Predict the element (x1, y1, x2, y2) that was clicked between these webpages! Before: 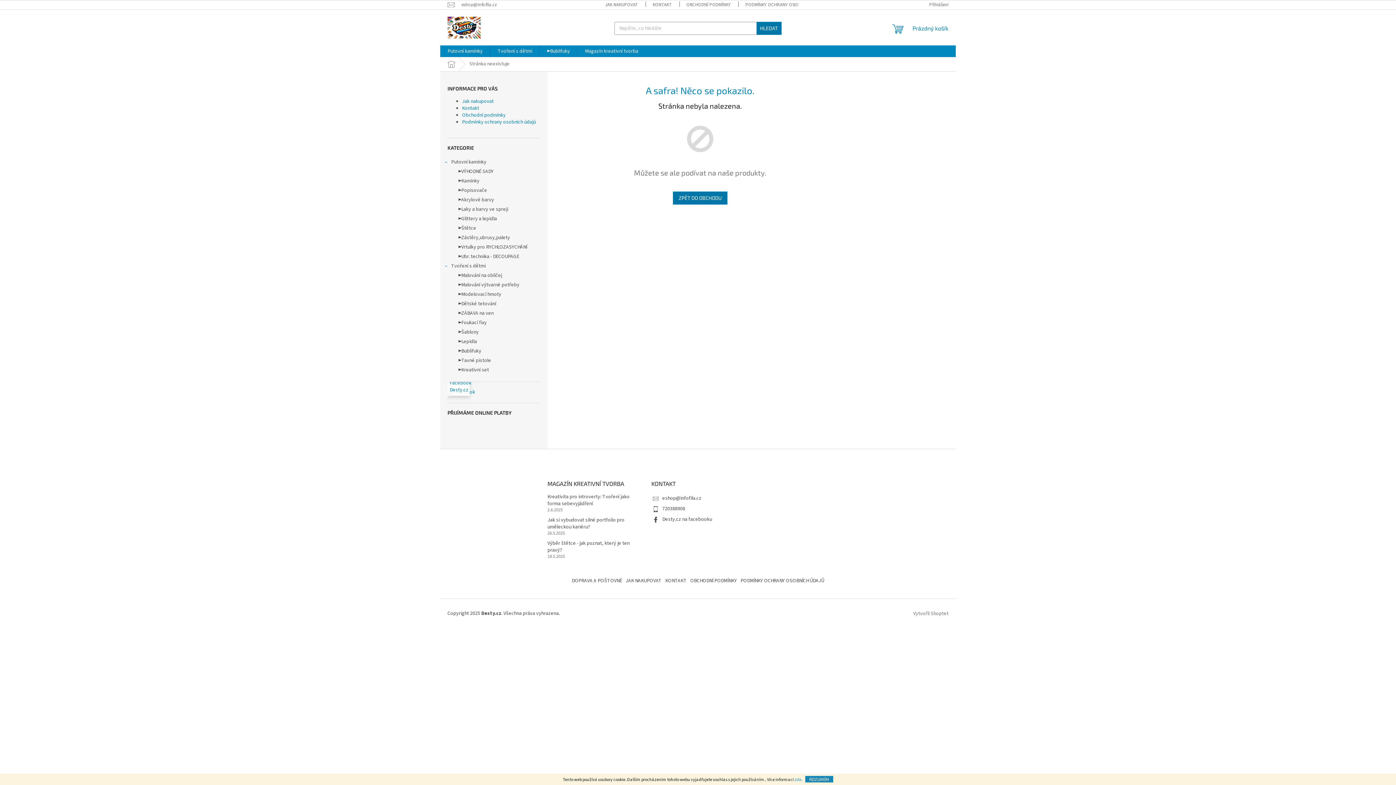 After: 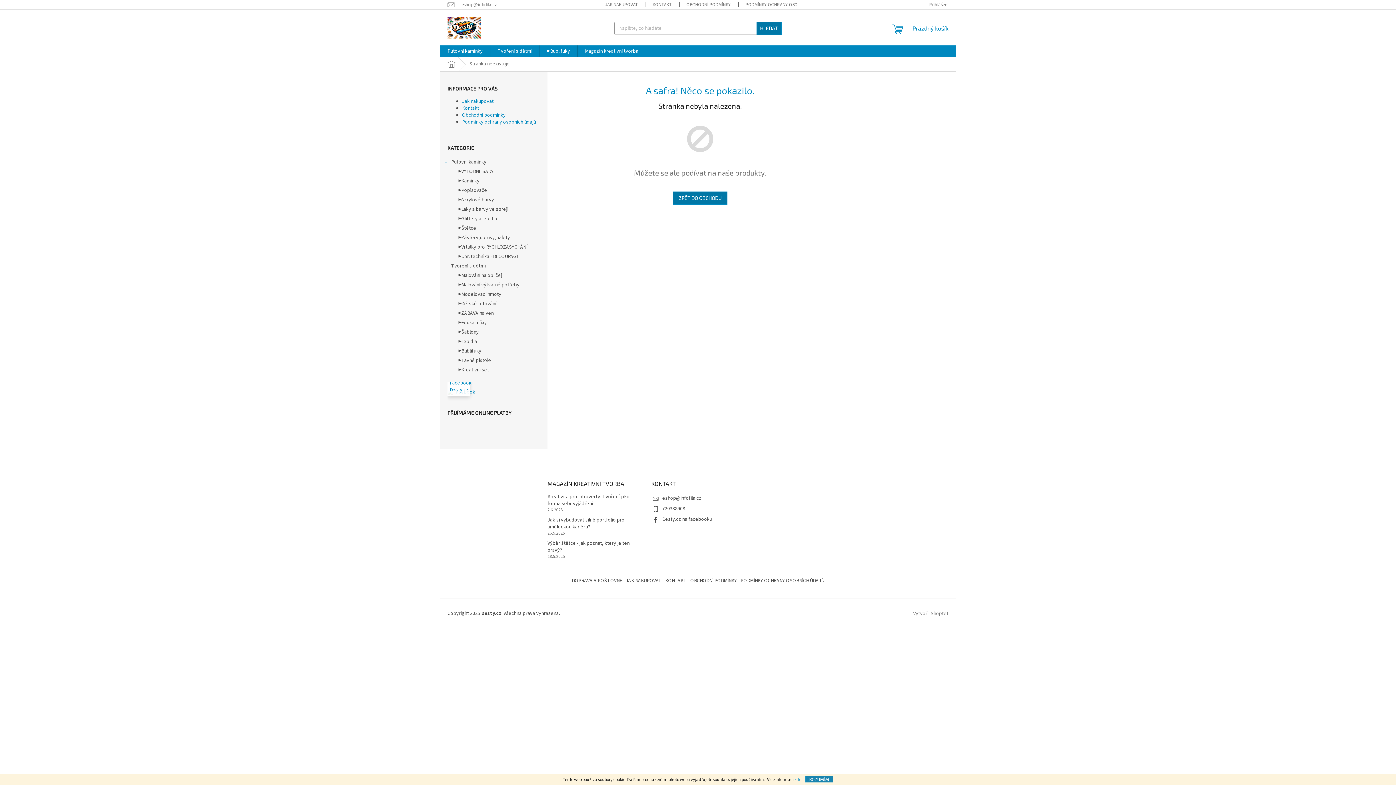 Action: label: ROZUMÍM bbox: (805, 776, 833, 782)